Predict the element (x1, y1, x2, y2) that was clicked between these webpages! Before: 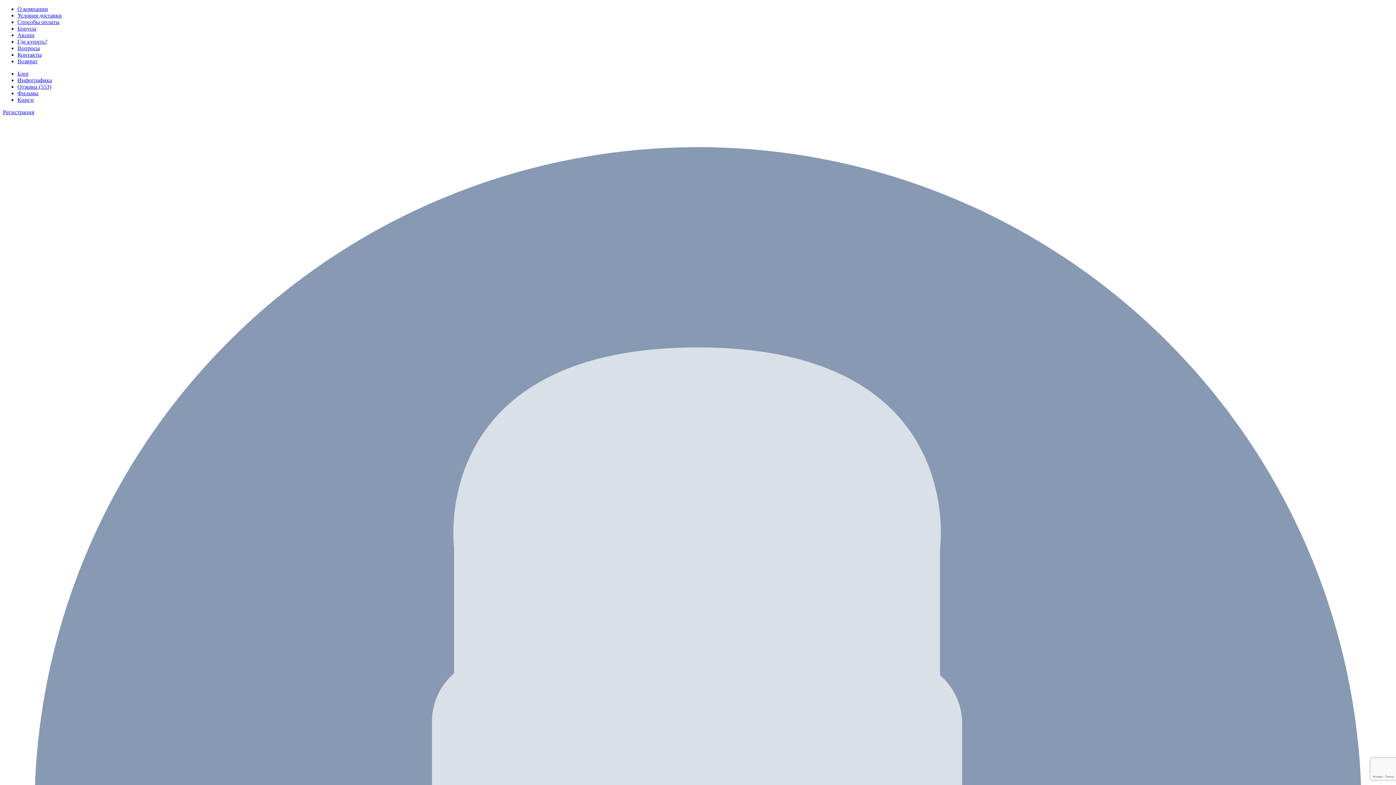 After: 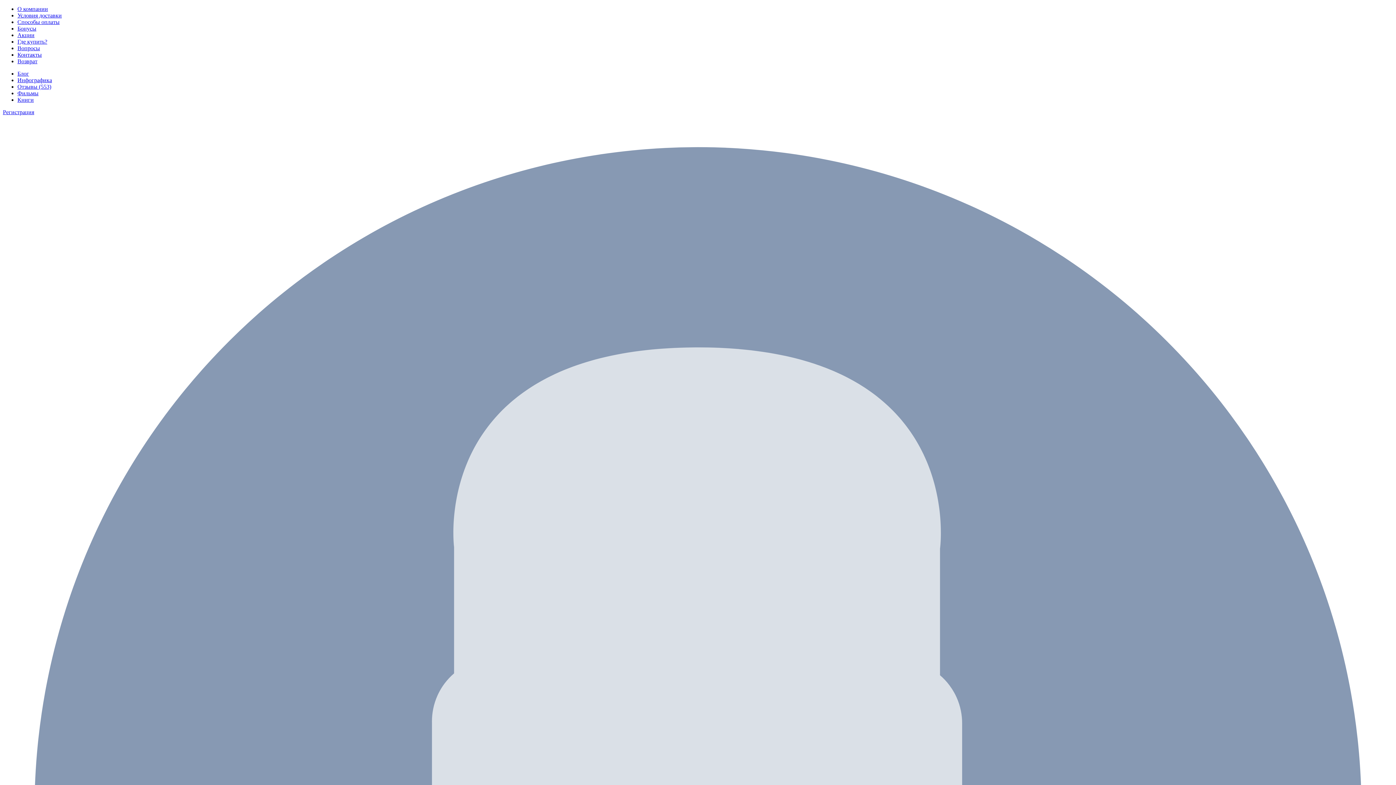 Action: bbox: (17, 77, 52, 83) label: Инфографика